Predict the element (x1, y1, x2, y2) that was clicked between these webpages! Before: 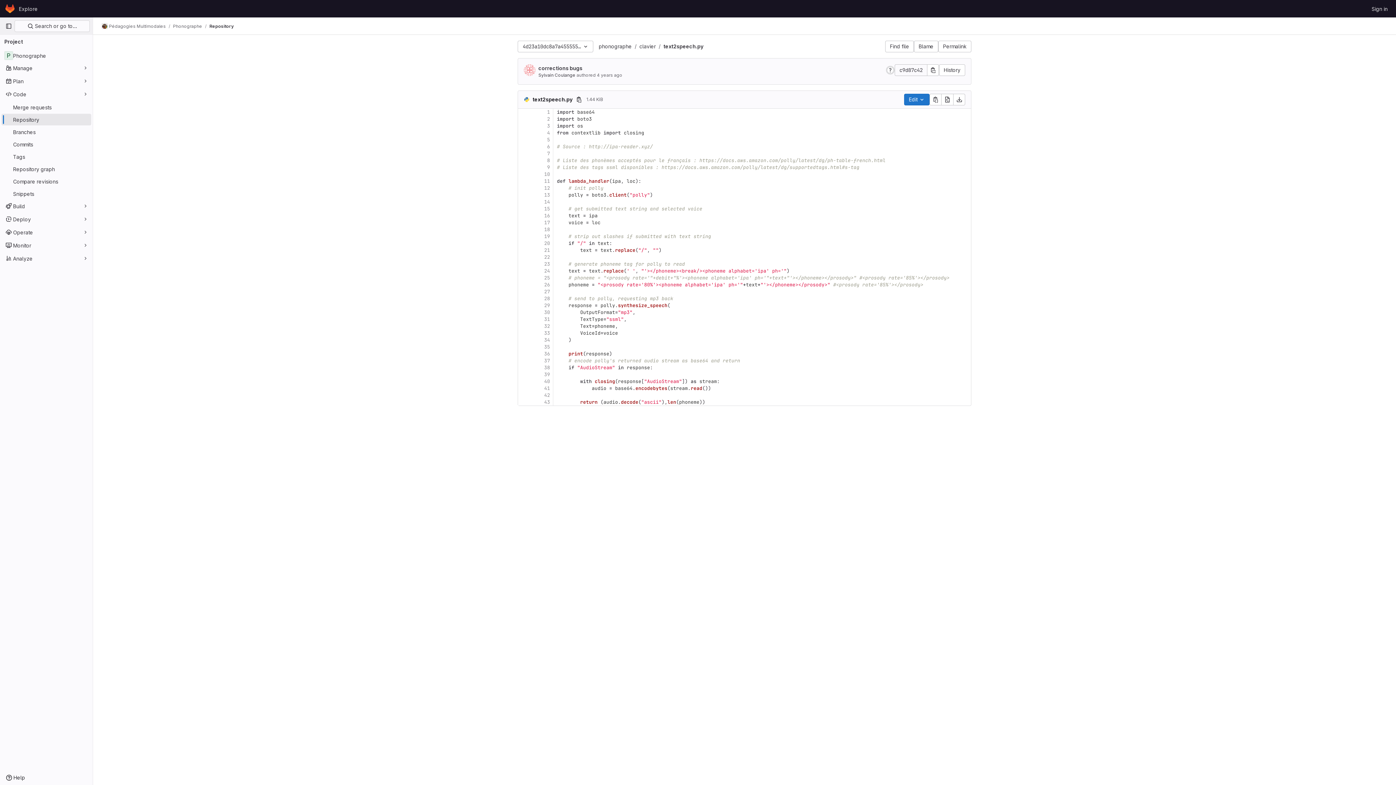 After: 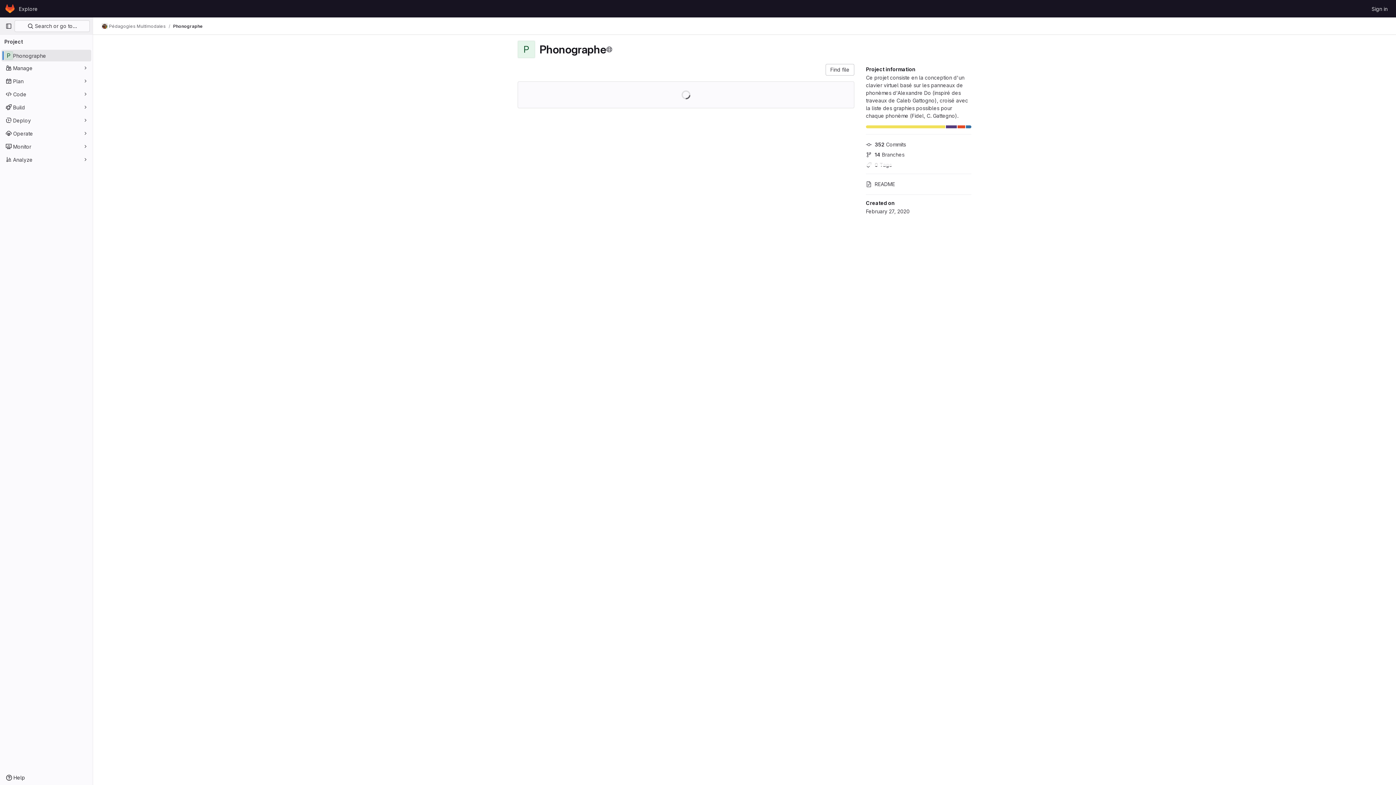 Action: label: Phonographe bbox: (173, 23, 202, 29)